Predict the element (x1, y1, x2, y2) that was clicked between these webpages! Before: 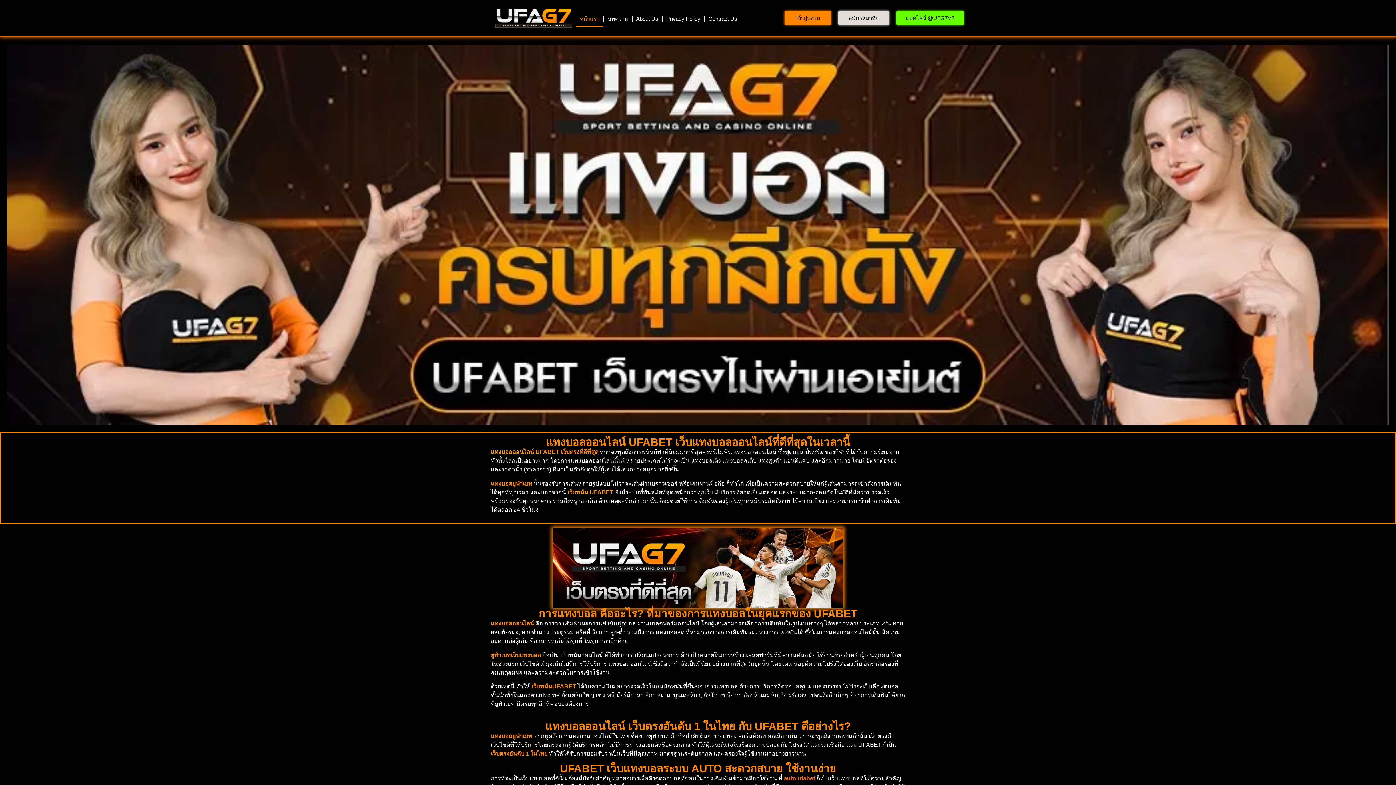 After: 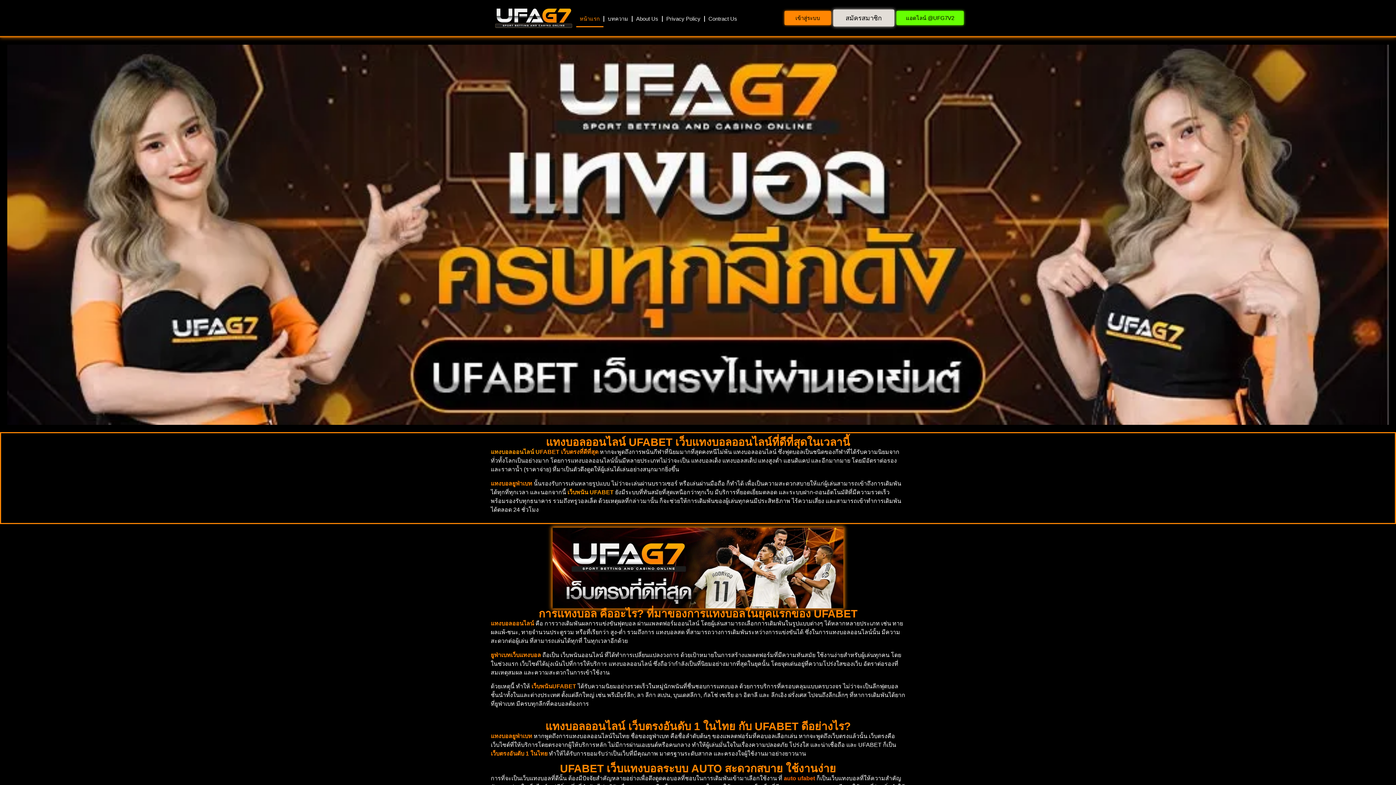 Action: label: สมัครสมาชิก bbox: (838, 10, 889, 25)